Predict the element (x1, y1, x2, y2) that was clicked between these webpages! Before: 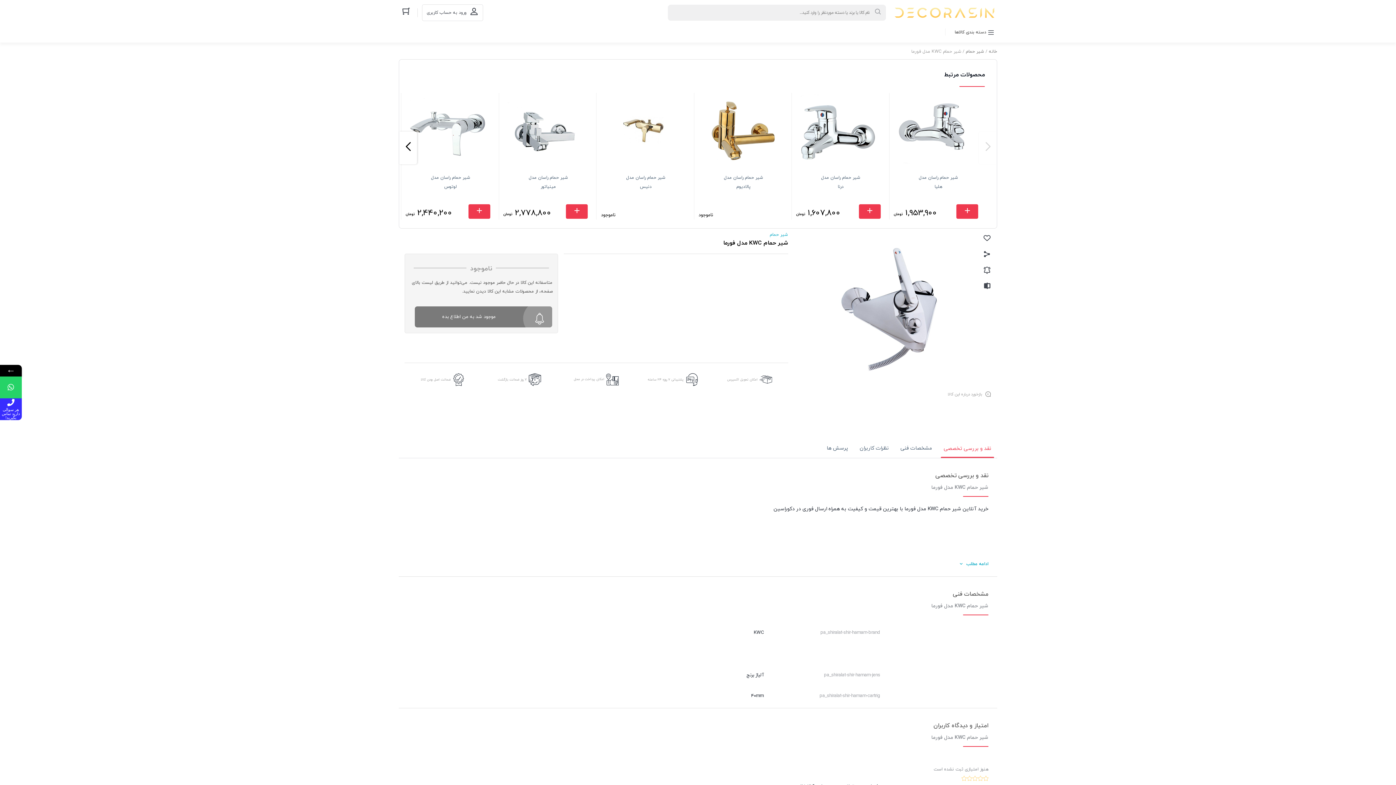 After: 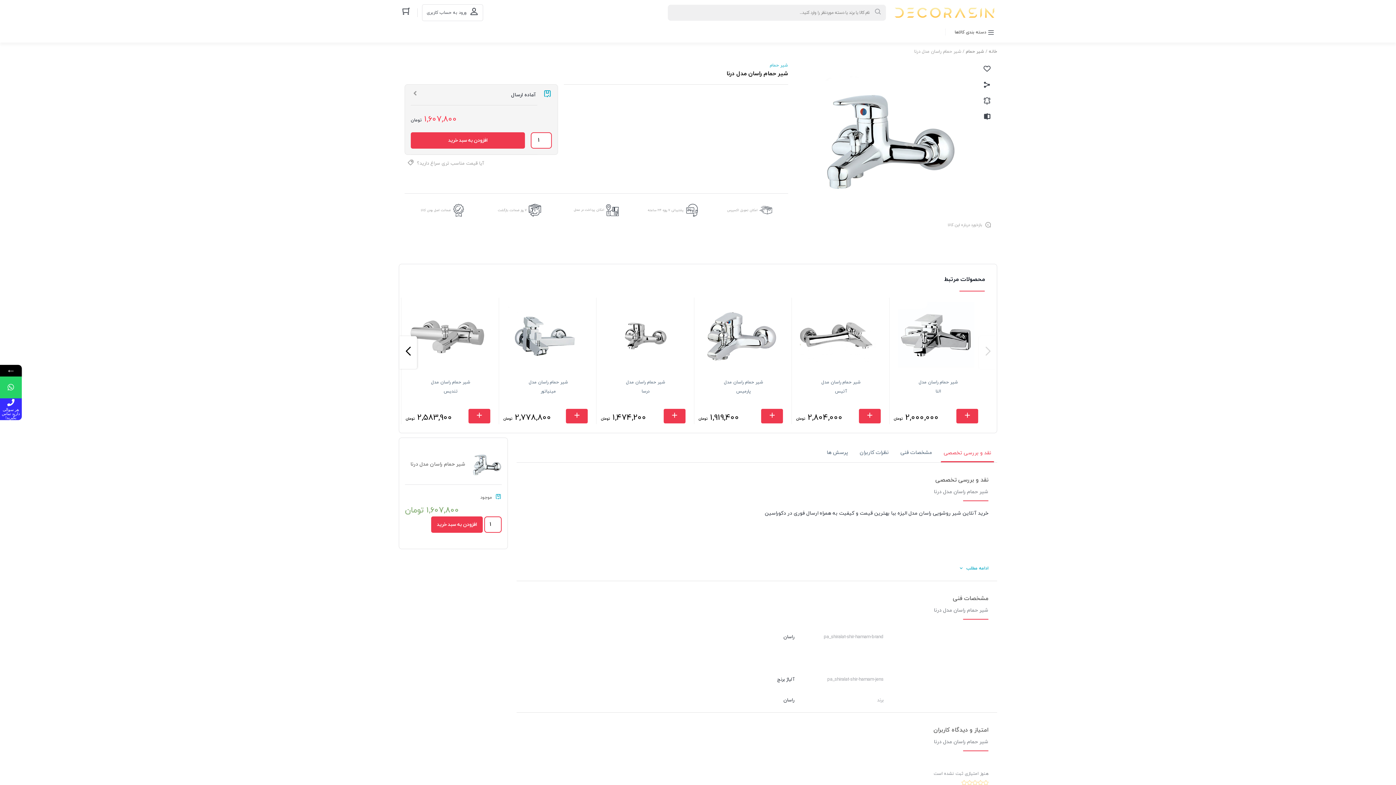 Action: label: 1,607,800 تومان bbox: (796, 208, 840, 218)